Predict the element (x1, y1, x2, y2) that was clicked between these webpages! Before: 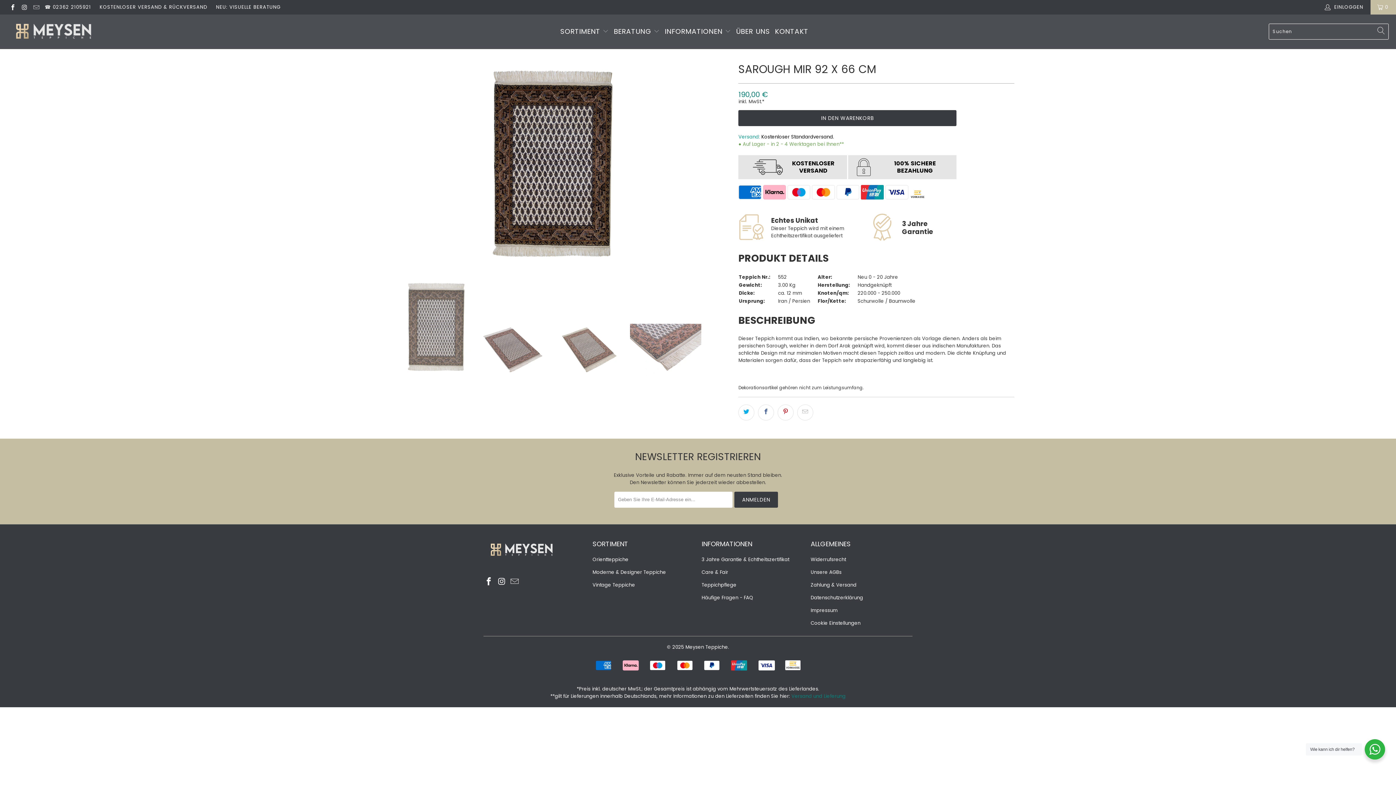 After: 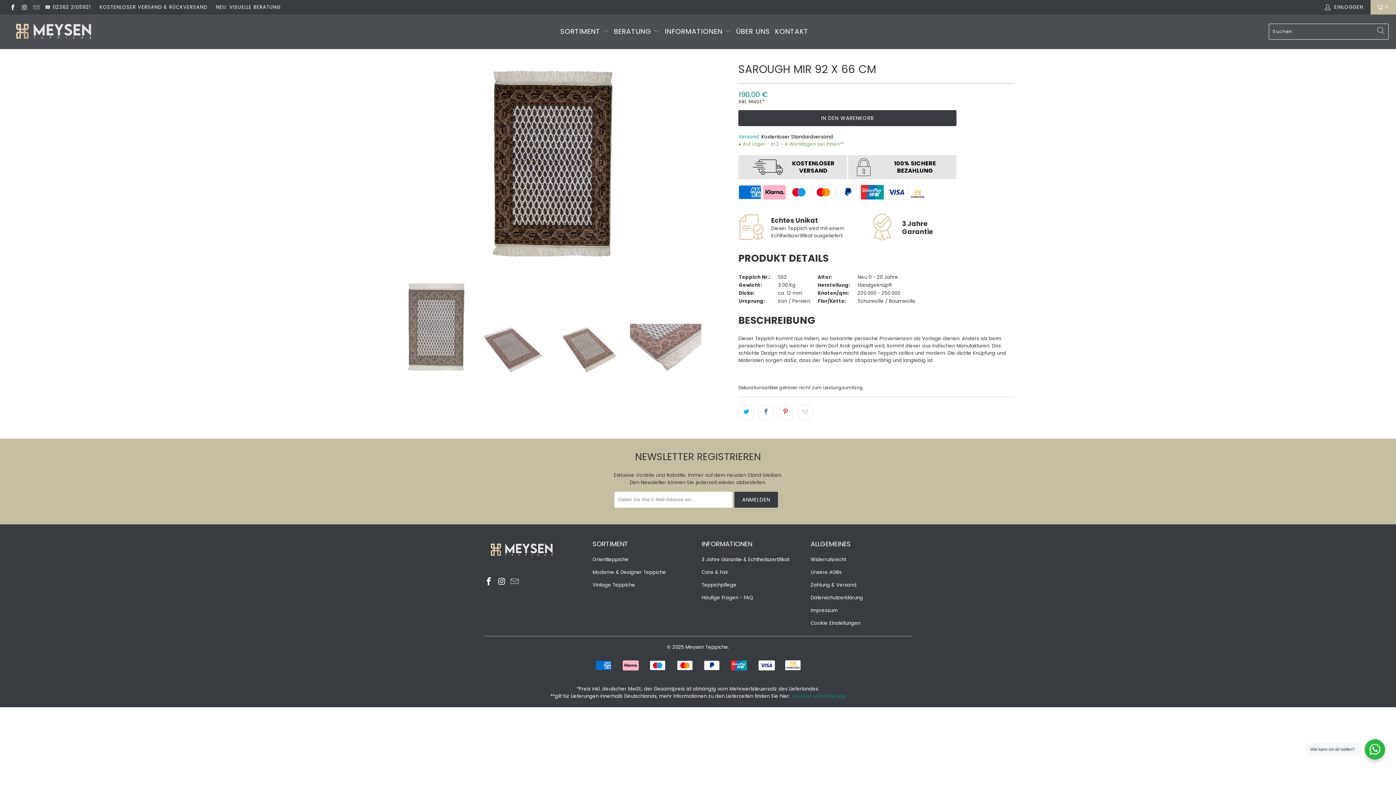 Action: label: ☎ 02362 2105921 bbox: (44, 0, 90, 14)